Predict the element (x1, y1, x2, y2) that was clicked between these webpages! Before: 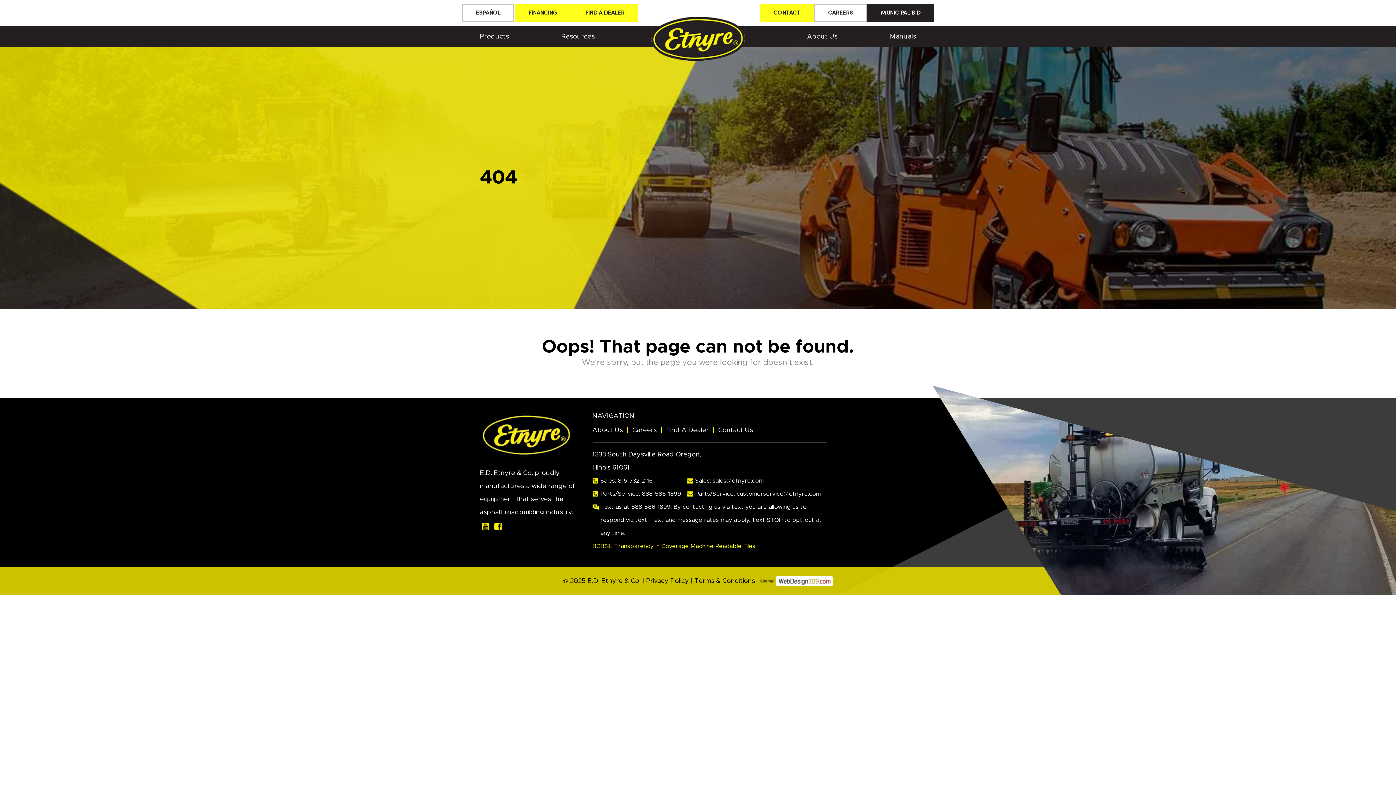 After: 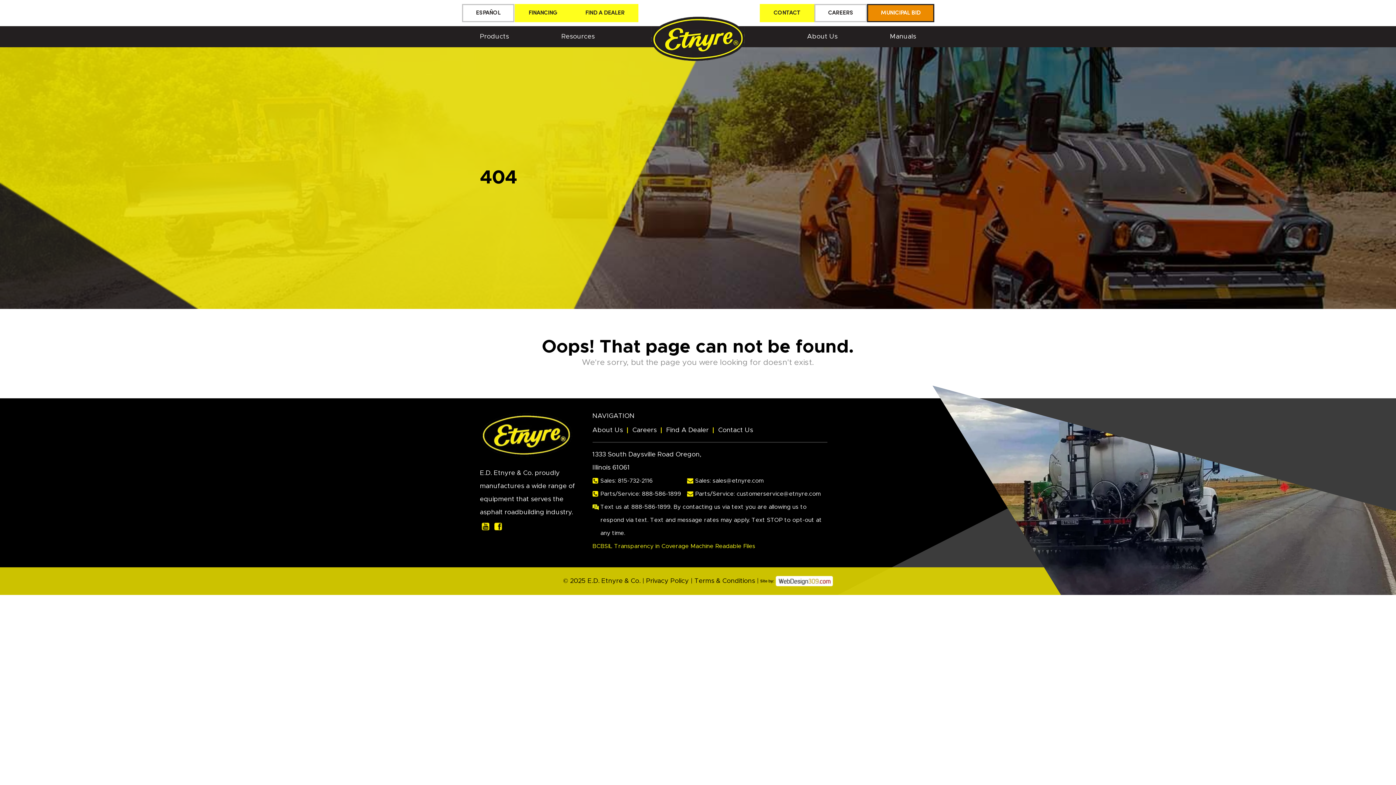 Action: bbox: (867, 4, 934, 22) label: Municipal Bid